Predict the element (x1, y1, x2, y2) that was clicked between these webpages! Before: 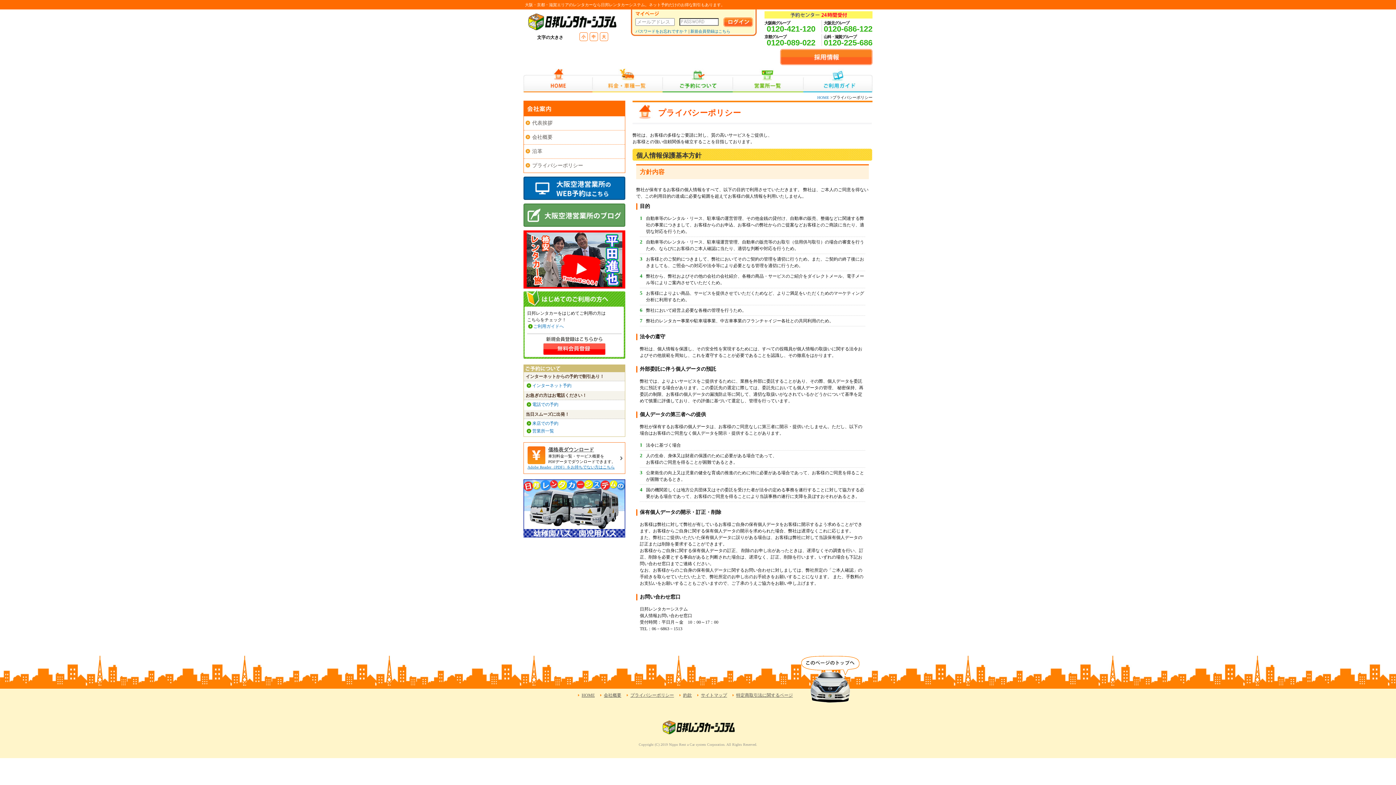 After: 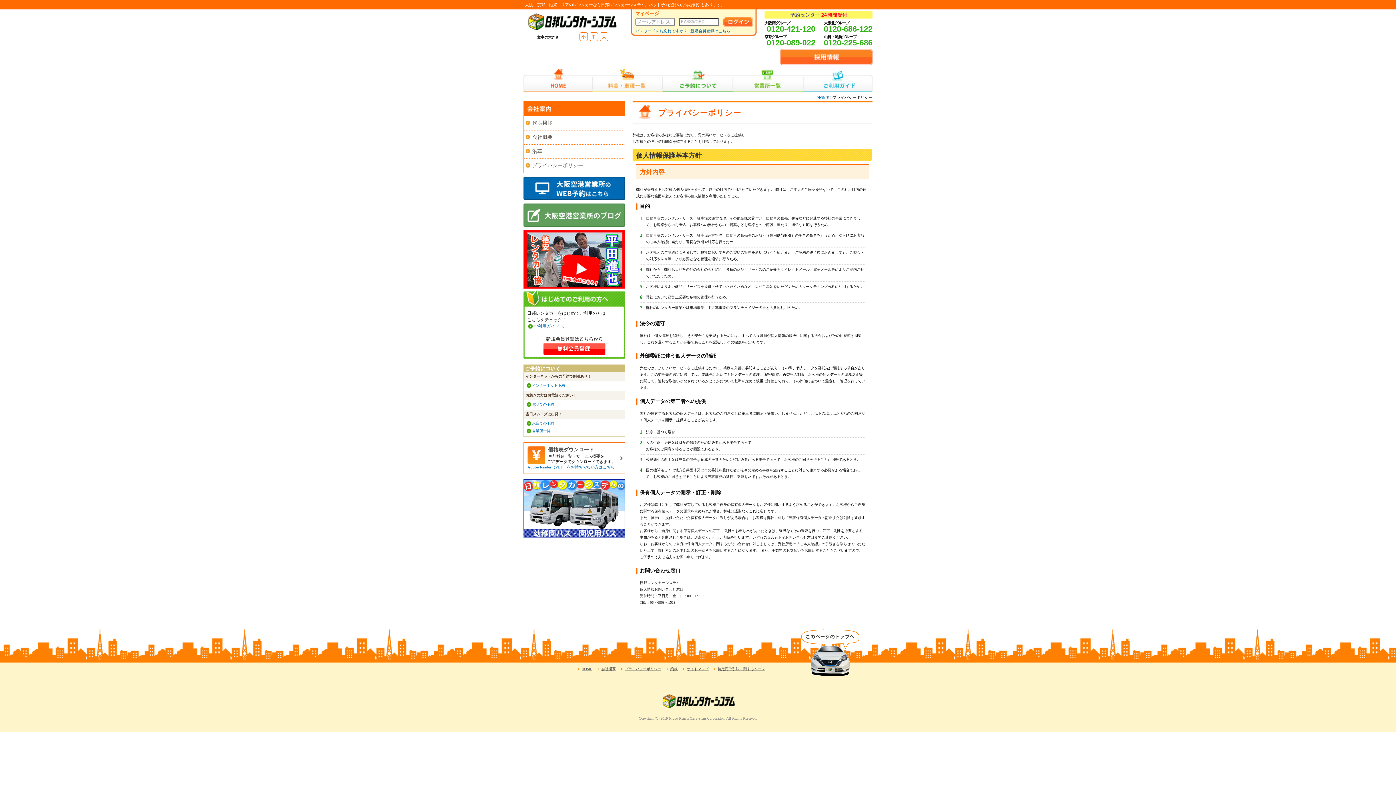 Action: bbox: (581, 33, 585, 40) label: 小